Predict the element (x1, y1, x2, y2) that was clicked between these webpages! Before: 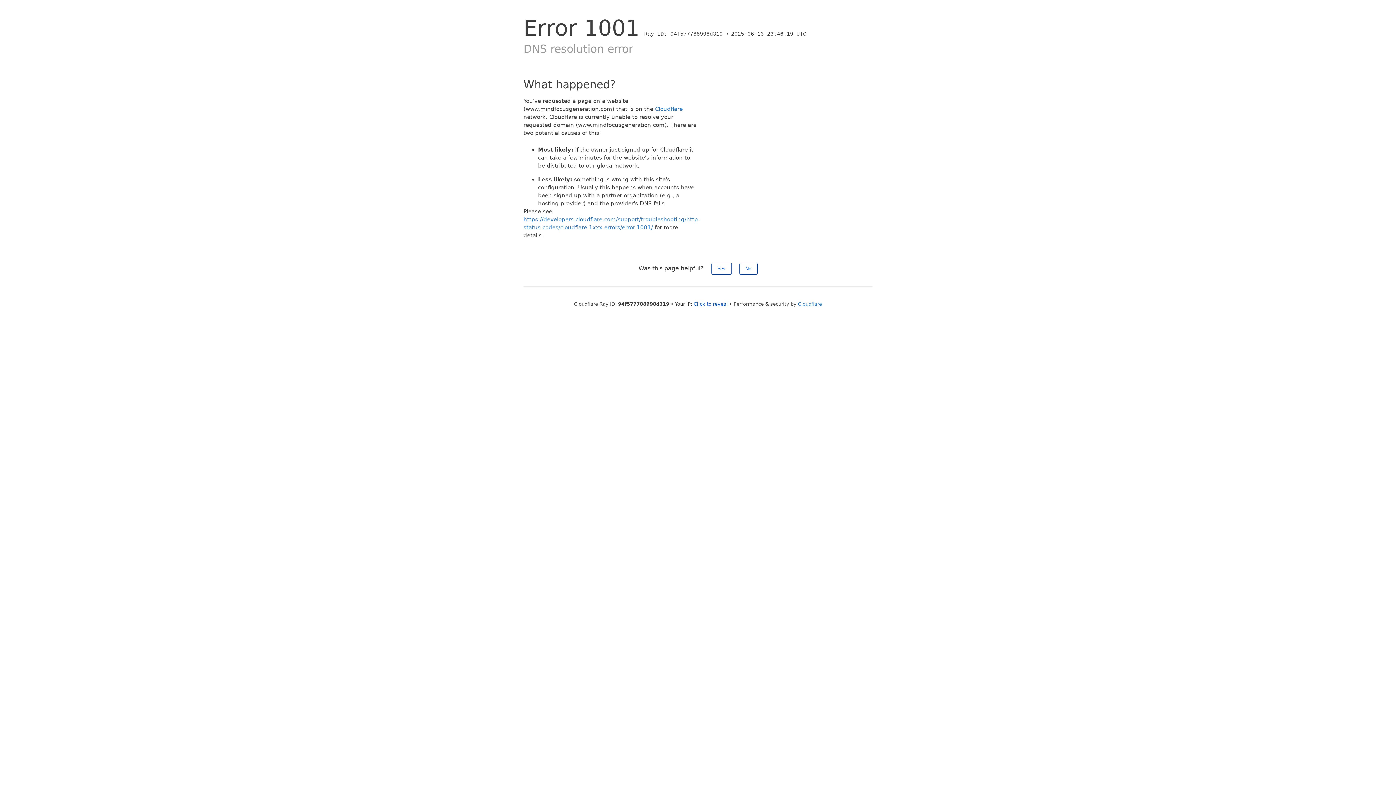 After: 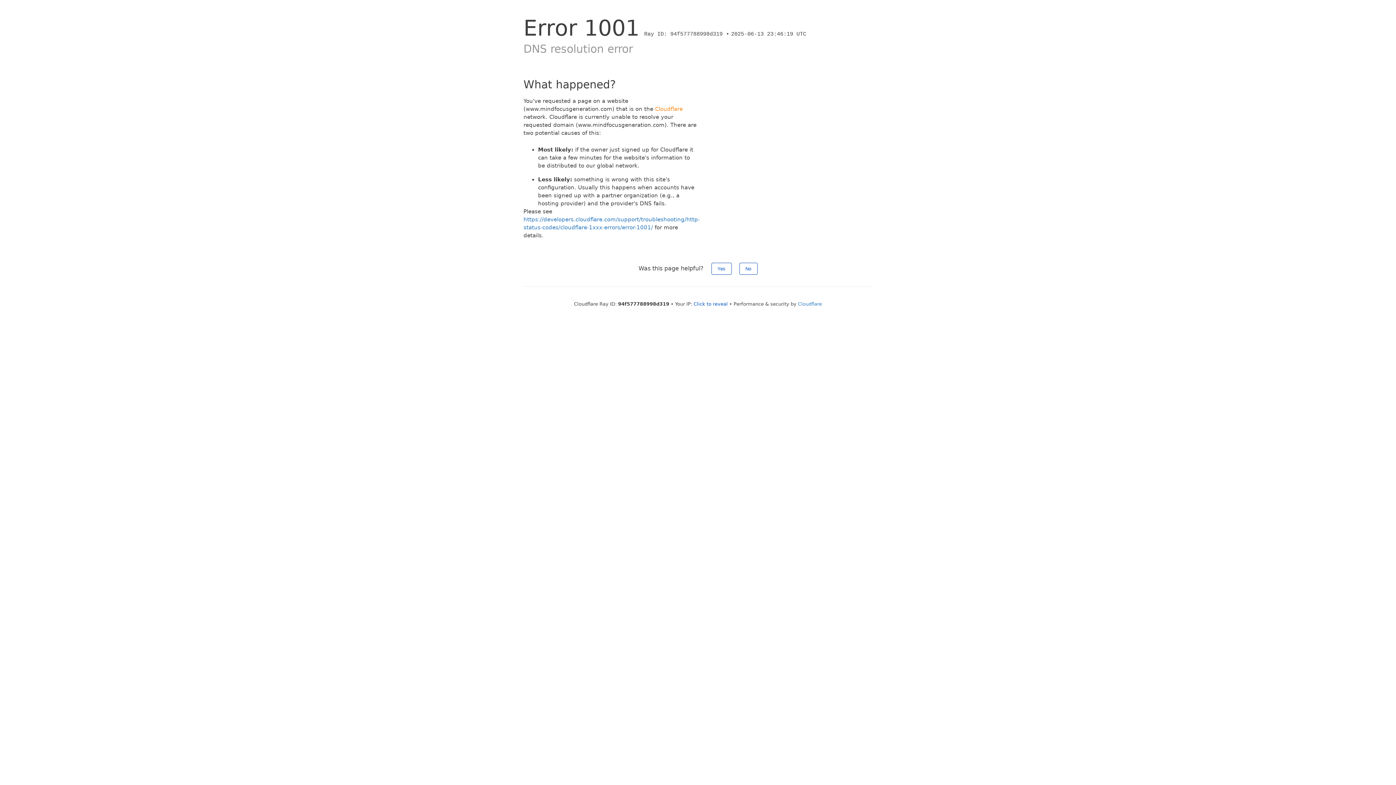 Action: bbox: (655, 105, 682, 112) label: Cloudflare